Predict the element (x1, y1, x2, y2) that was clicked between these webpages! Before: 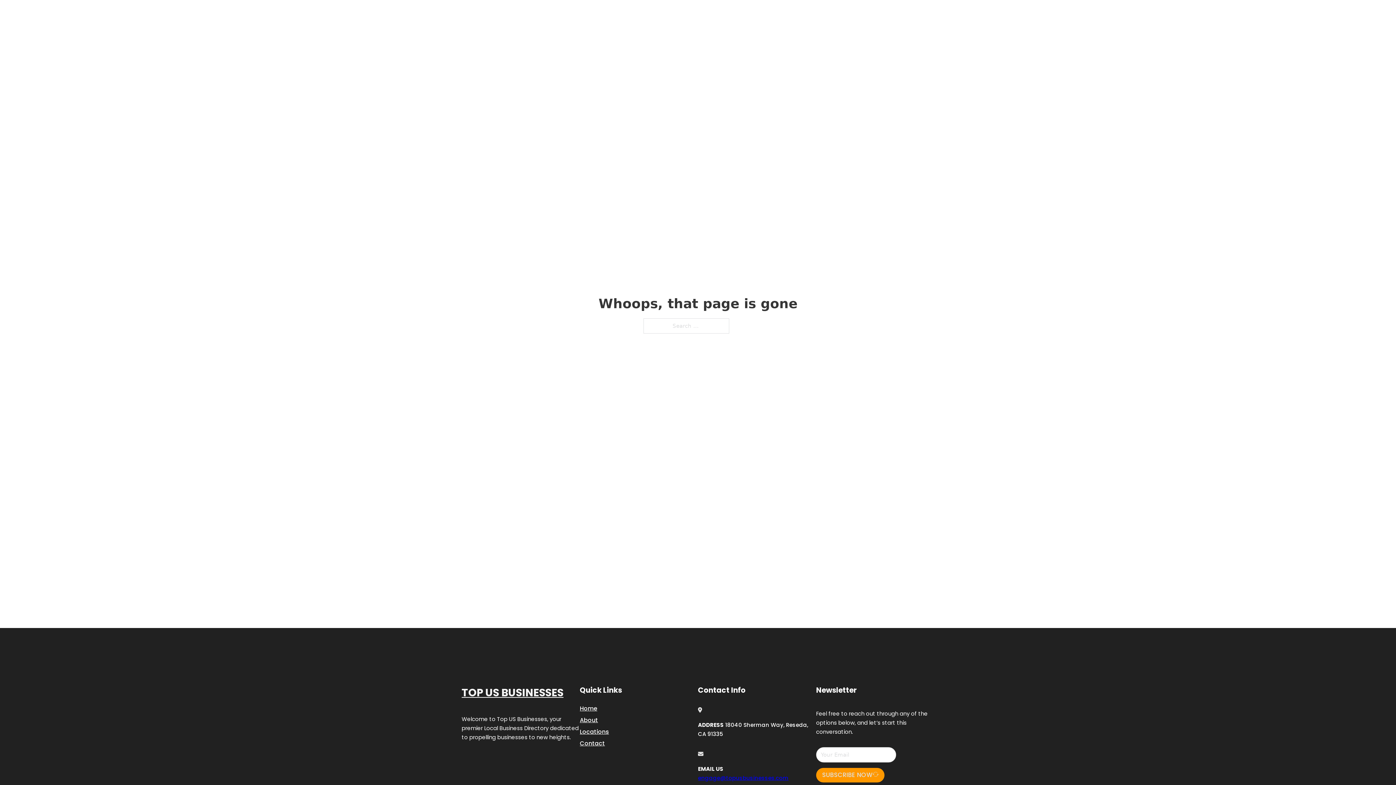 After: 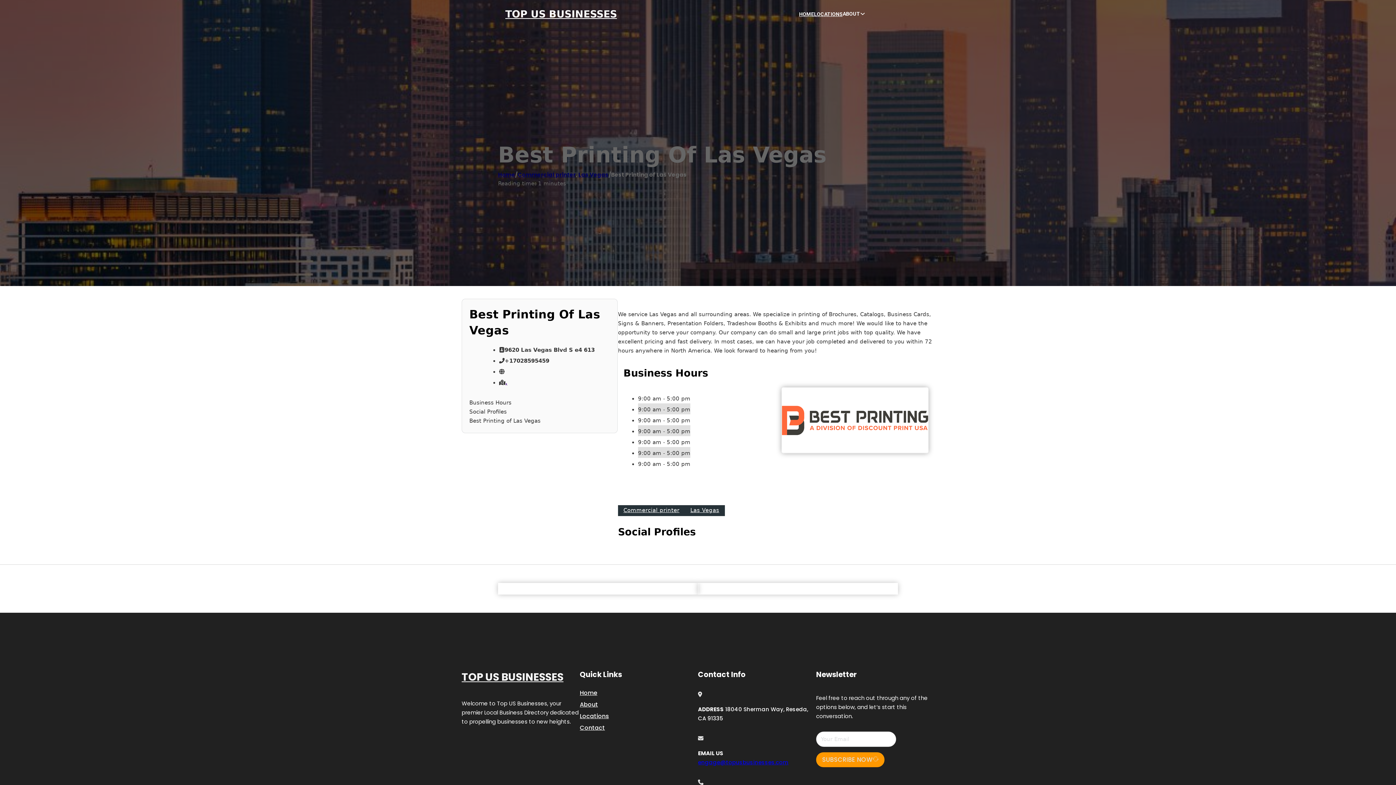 Action: label: TOP US BUSINESSES bbox: (461, 684, 563, 702)